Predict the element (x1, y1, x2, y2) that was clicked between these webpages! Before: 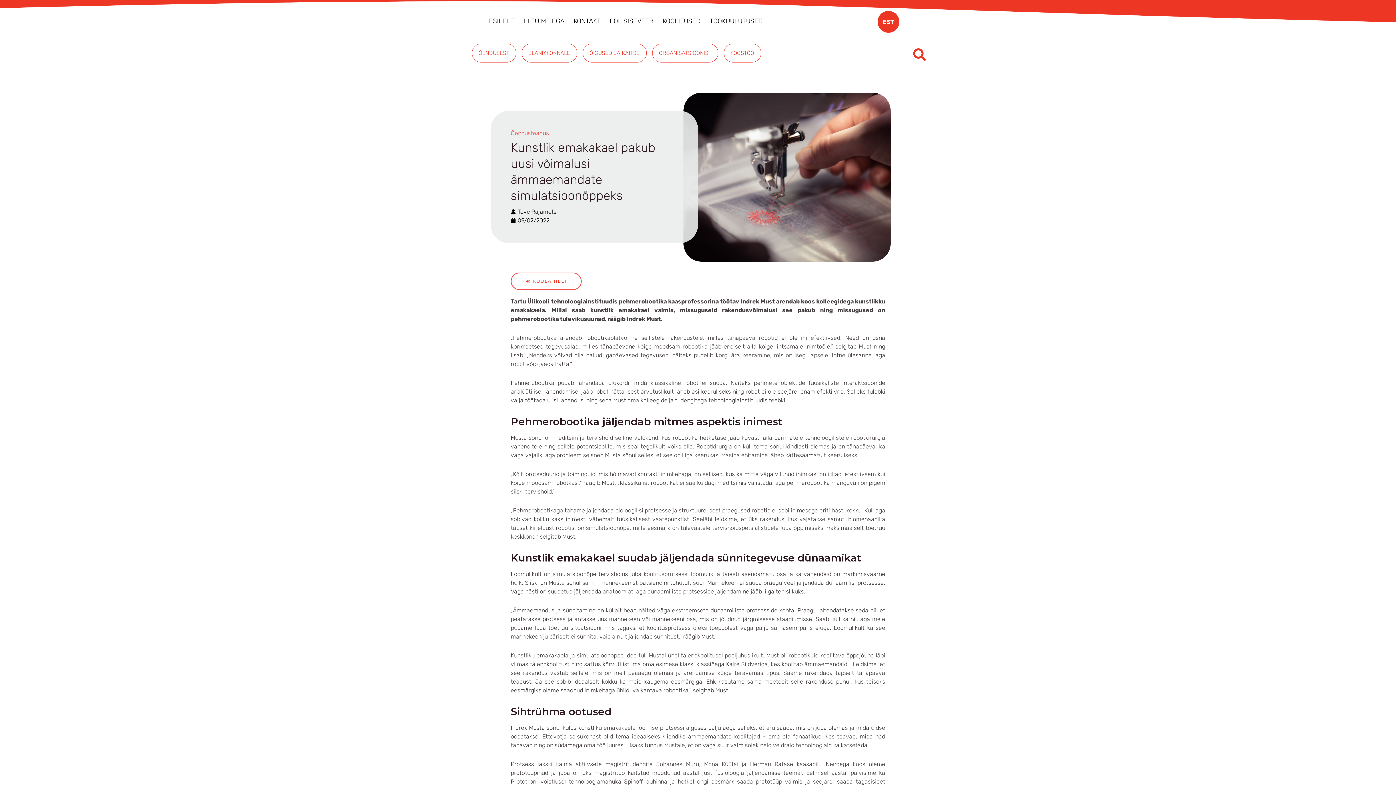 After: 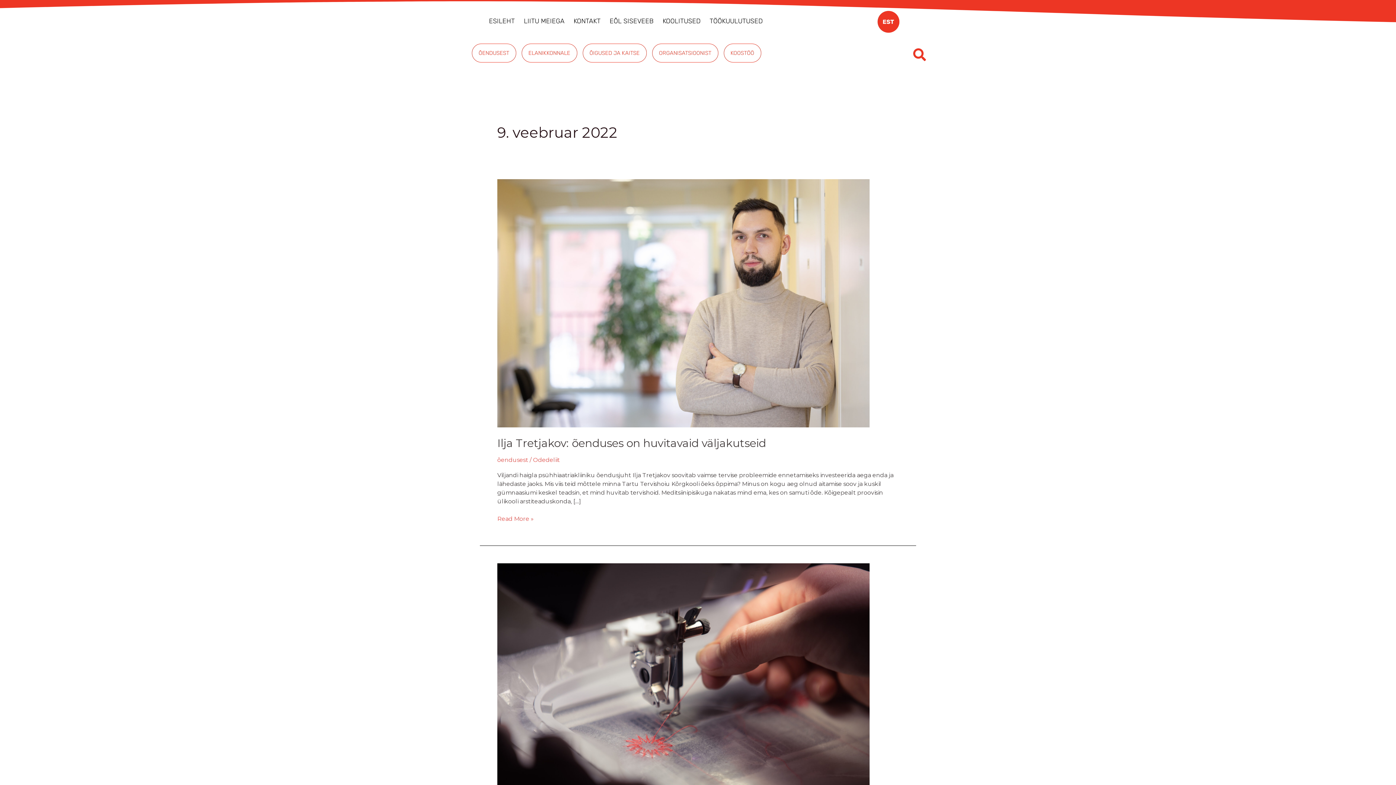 Action: bbox: (510, 216, 549, 225) label: 09/02/2022